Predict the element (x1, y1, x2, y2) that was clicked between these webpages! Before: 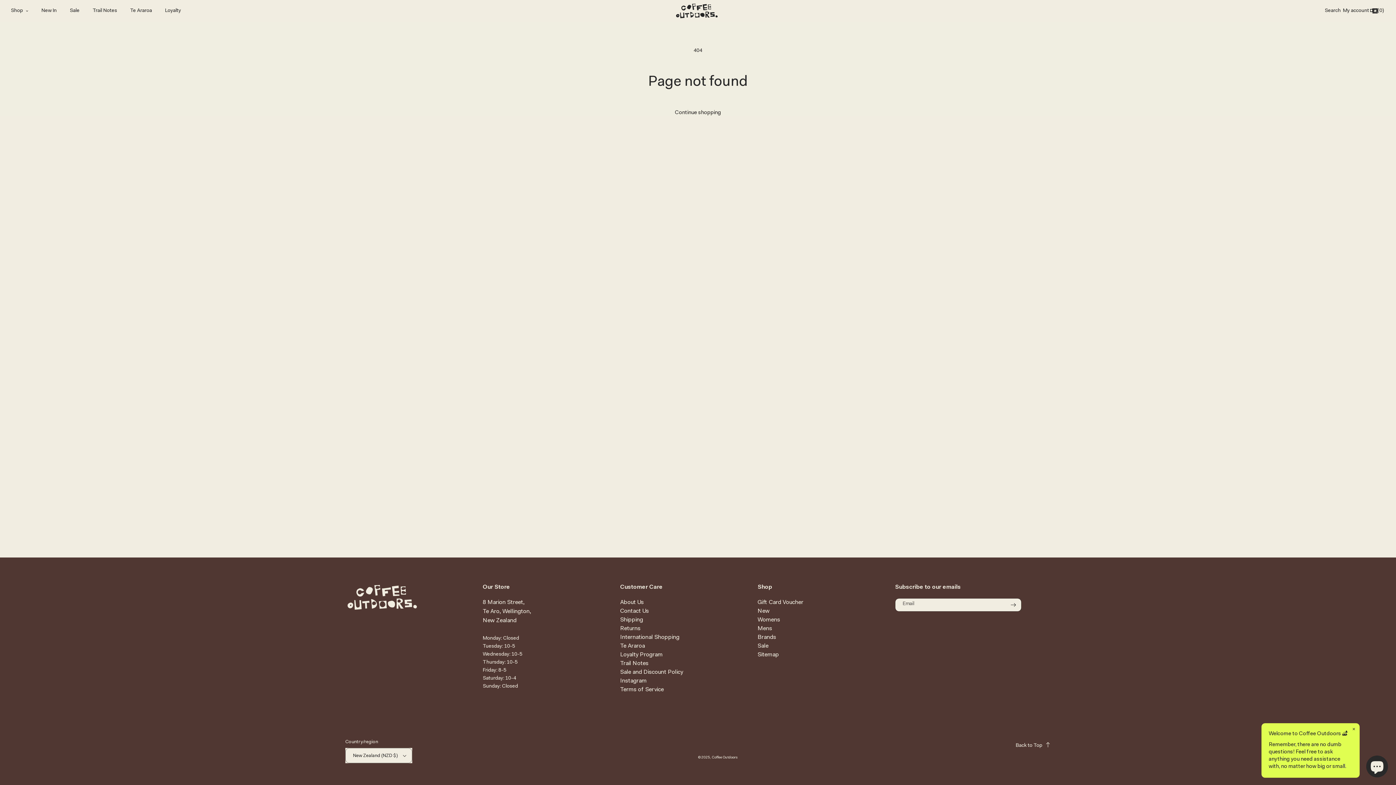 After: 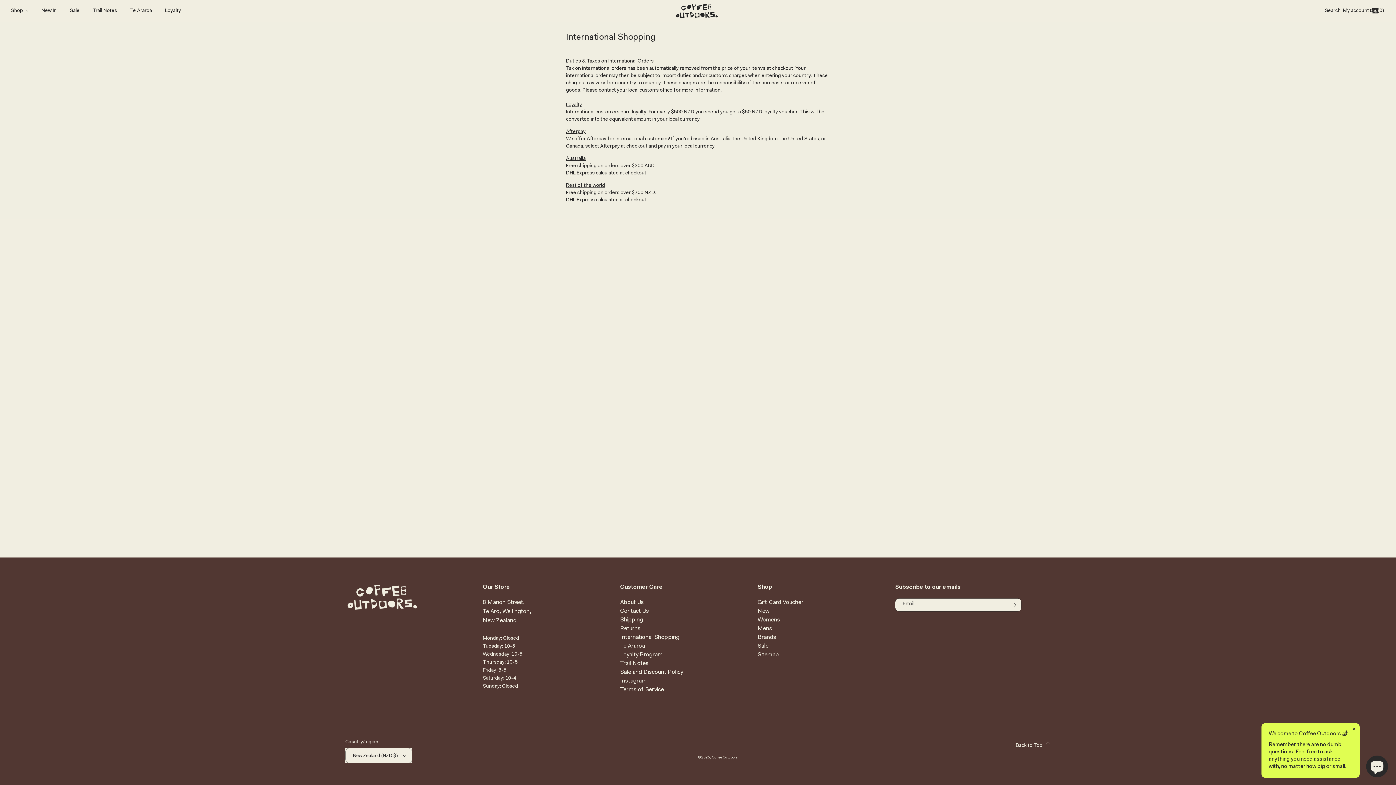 Action: label: International Shopping bbox: (620, 633, 679, 642)